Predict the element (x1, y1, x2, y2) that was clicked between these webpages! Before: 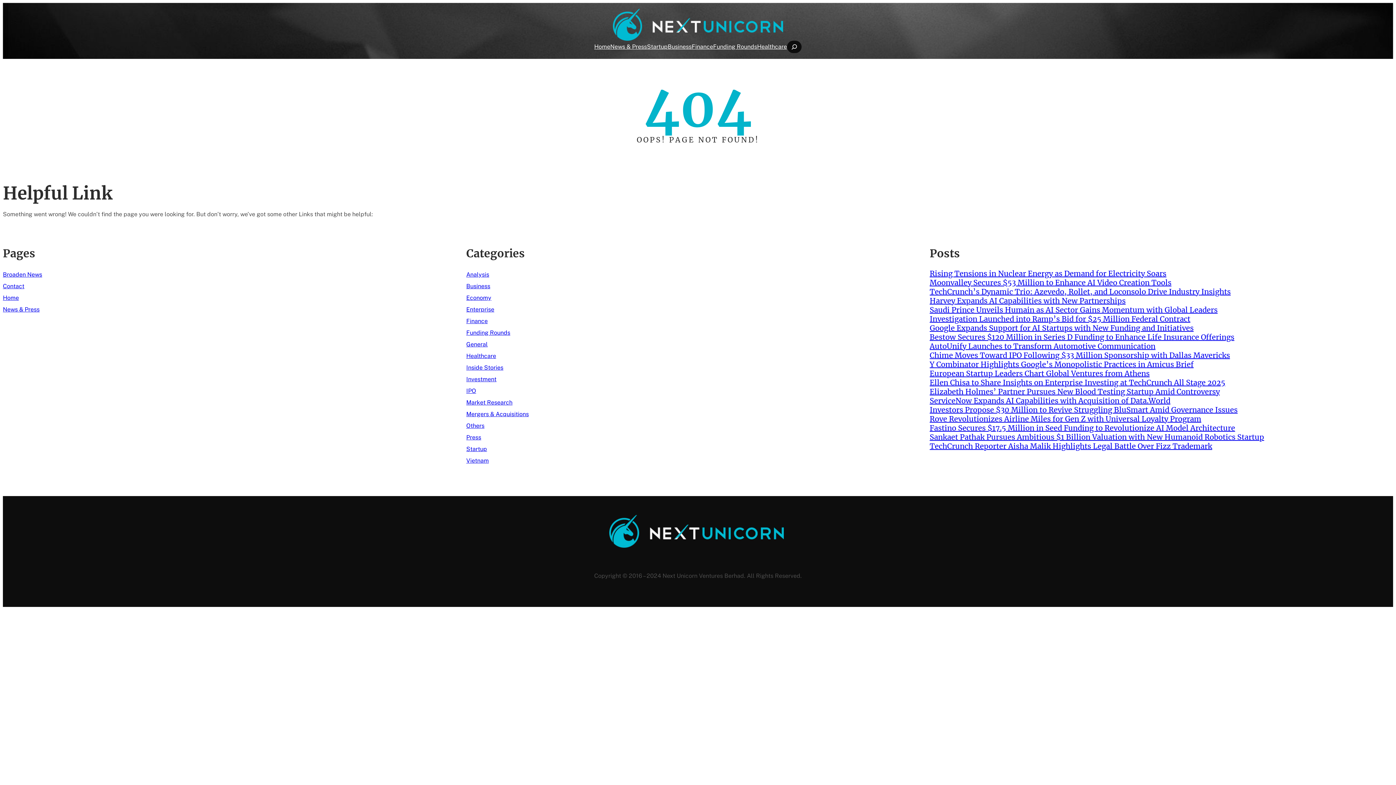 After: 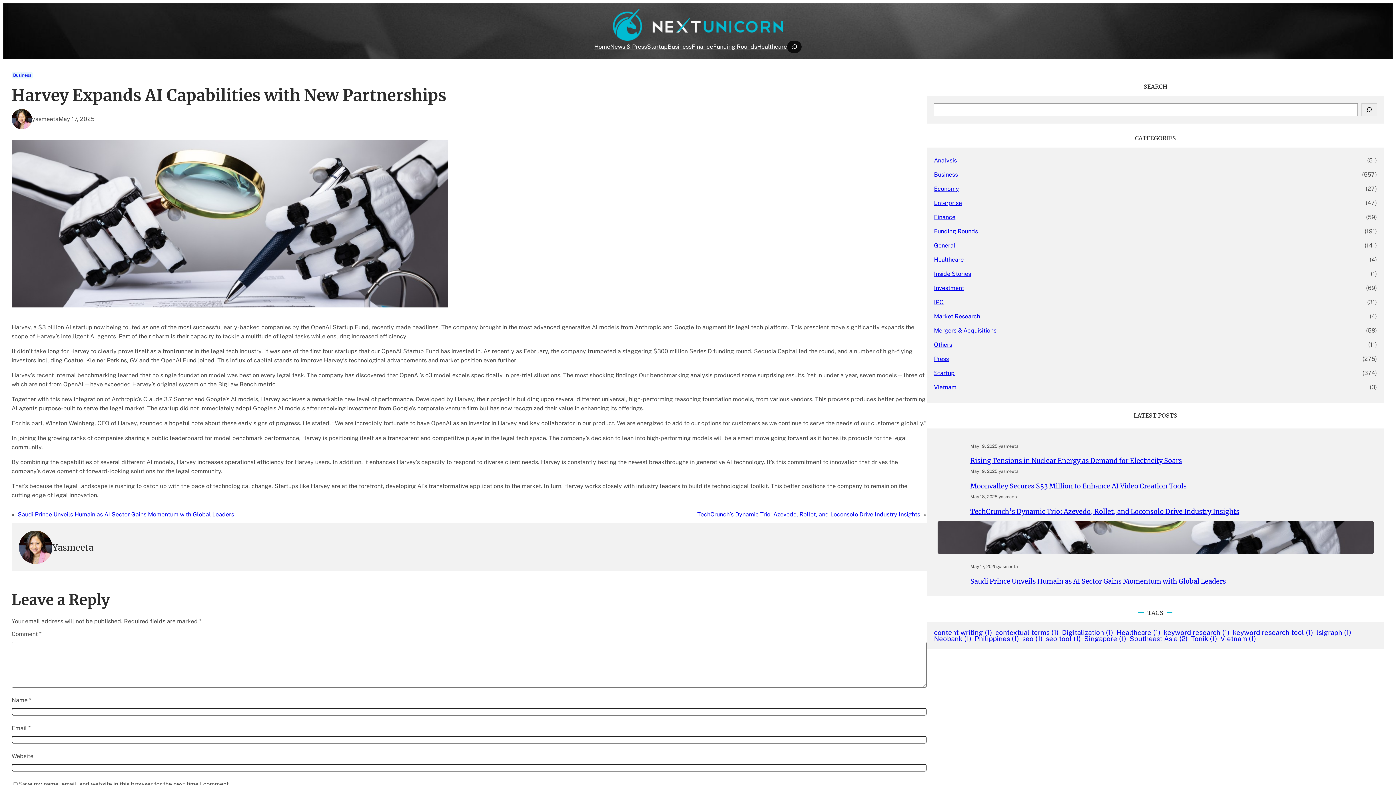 Action: label: Harvey Expands AI Capabilities with New Partnerships bbox: (929, 296, 1125, 305)